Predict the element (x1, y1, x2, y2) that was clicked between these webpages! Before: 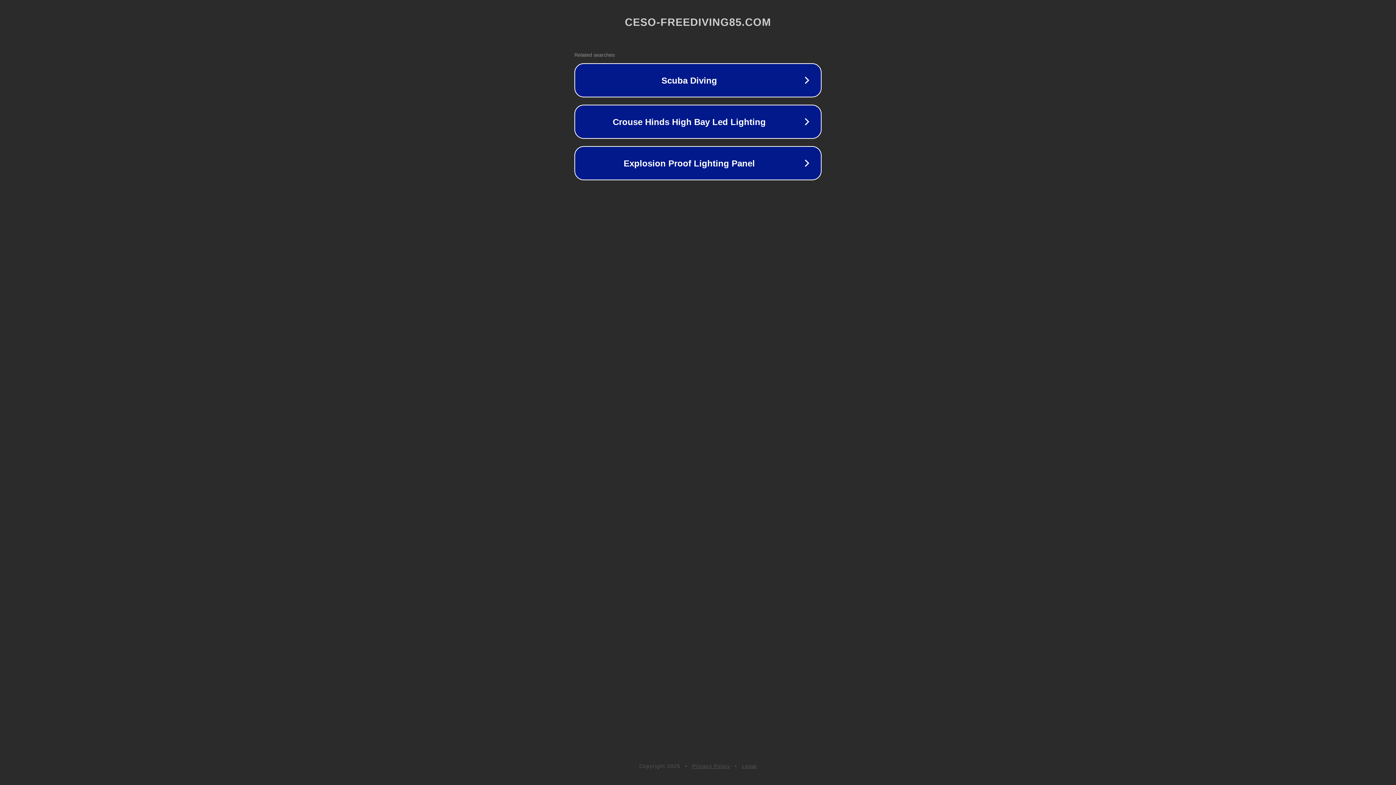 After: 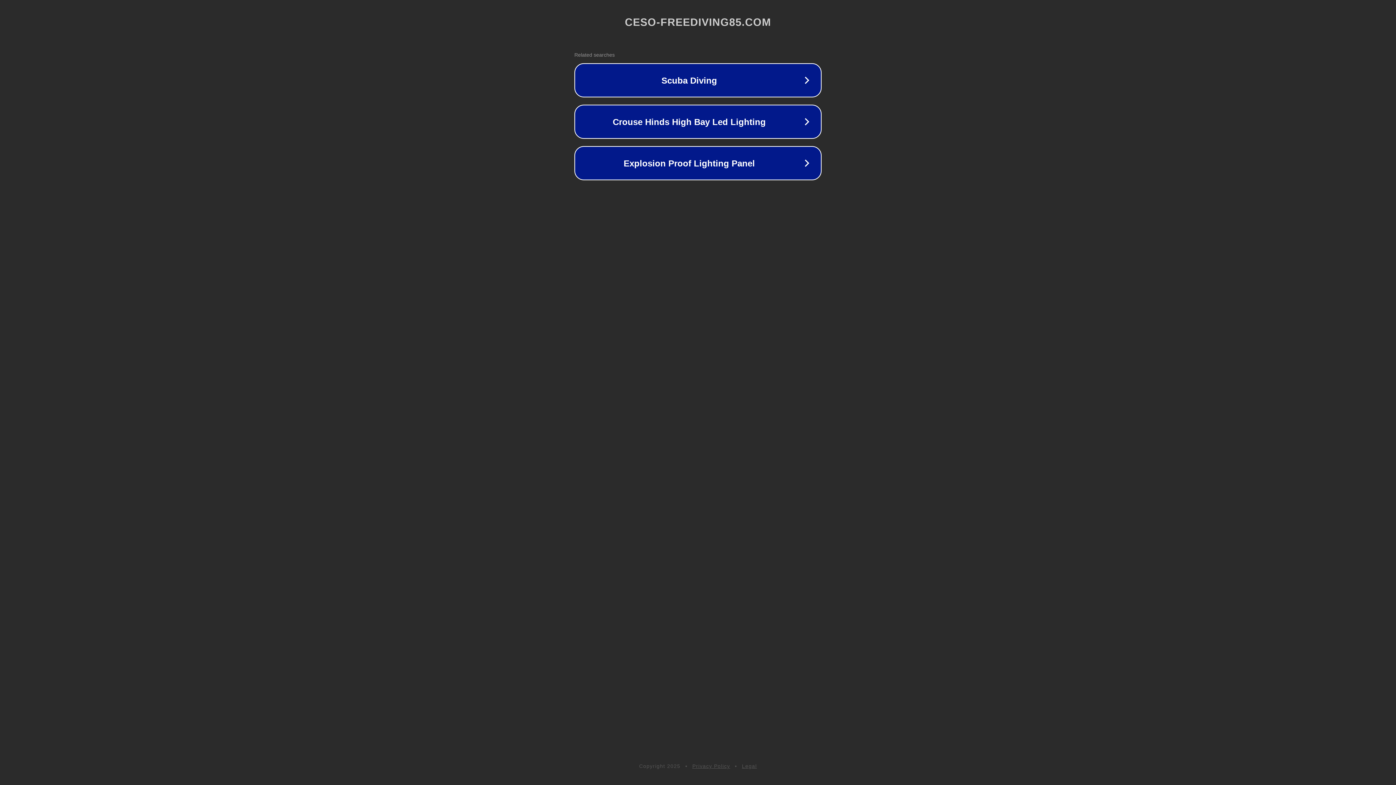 Action: label: Legal bbox: (742, 763, 757, 769)